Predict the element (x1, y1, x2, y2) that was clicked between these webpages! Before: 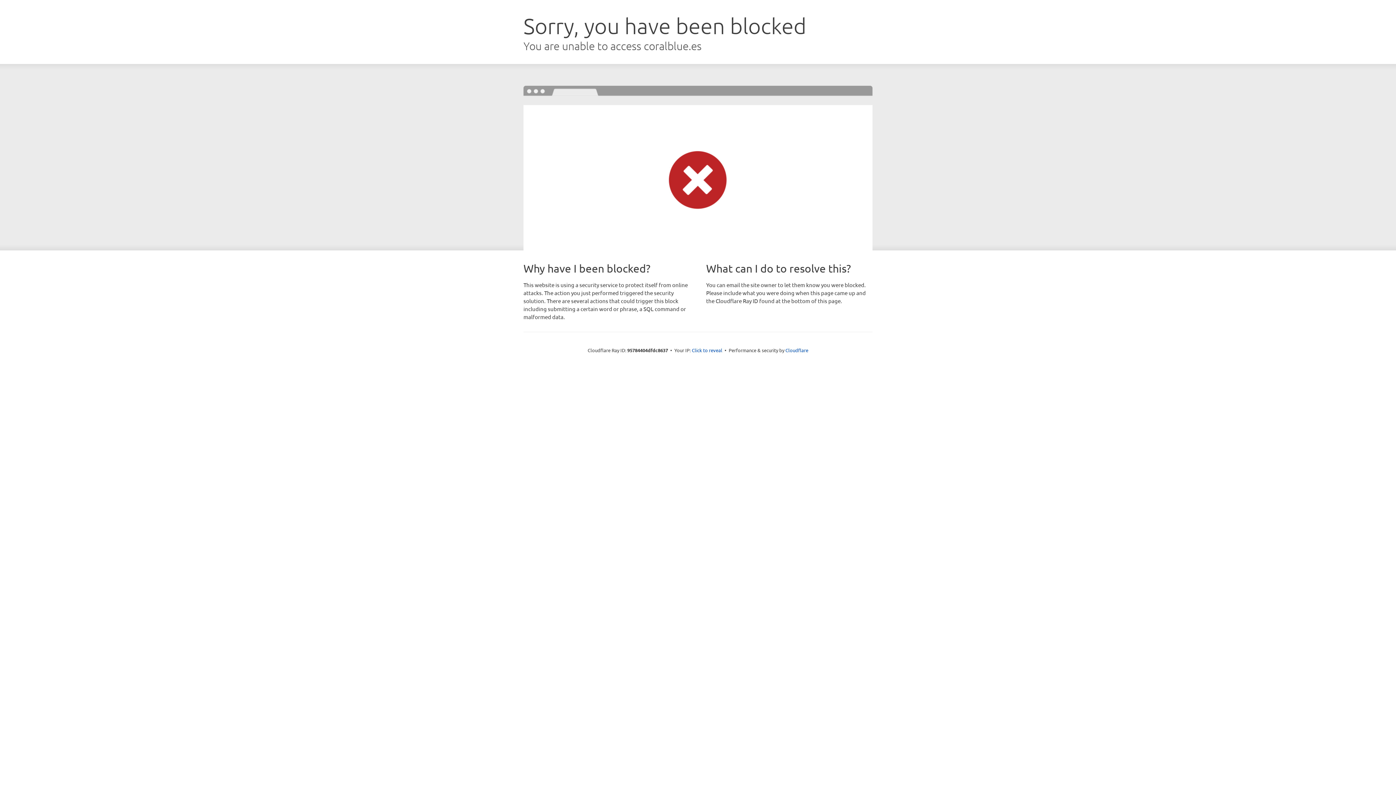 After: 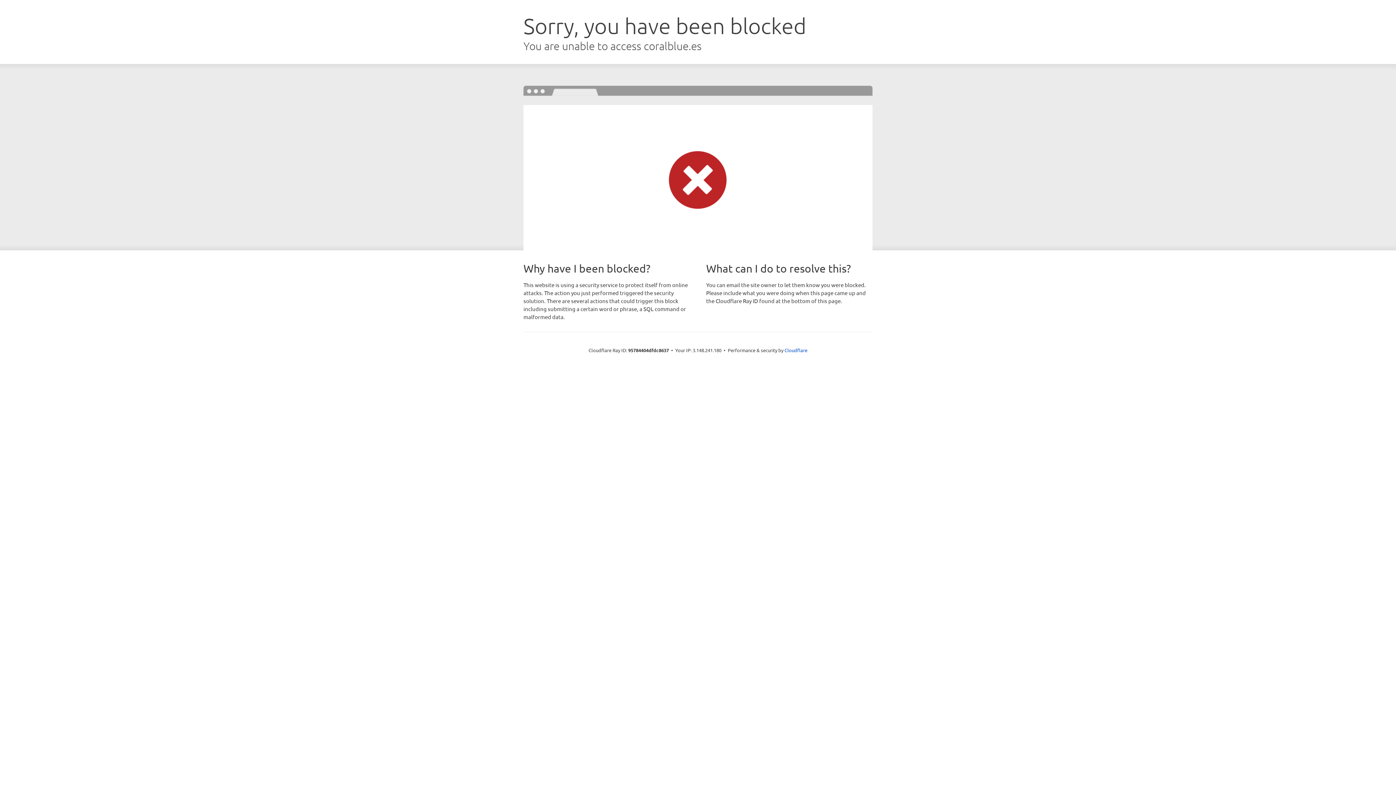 Action: label: Click to reveal bbox: (692, 346, 722, 353)